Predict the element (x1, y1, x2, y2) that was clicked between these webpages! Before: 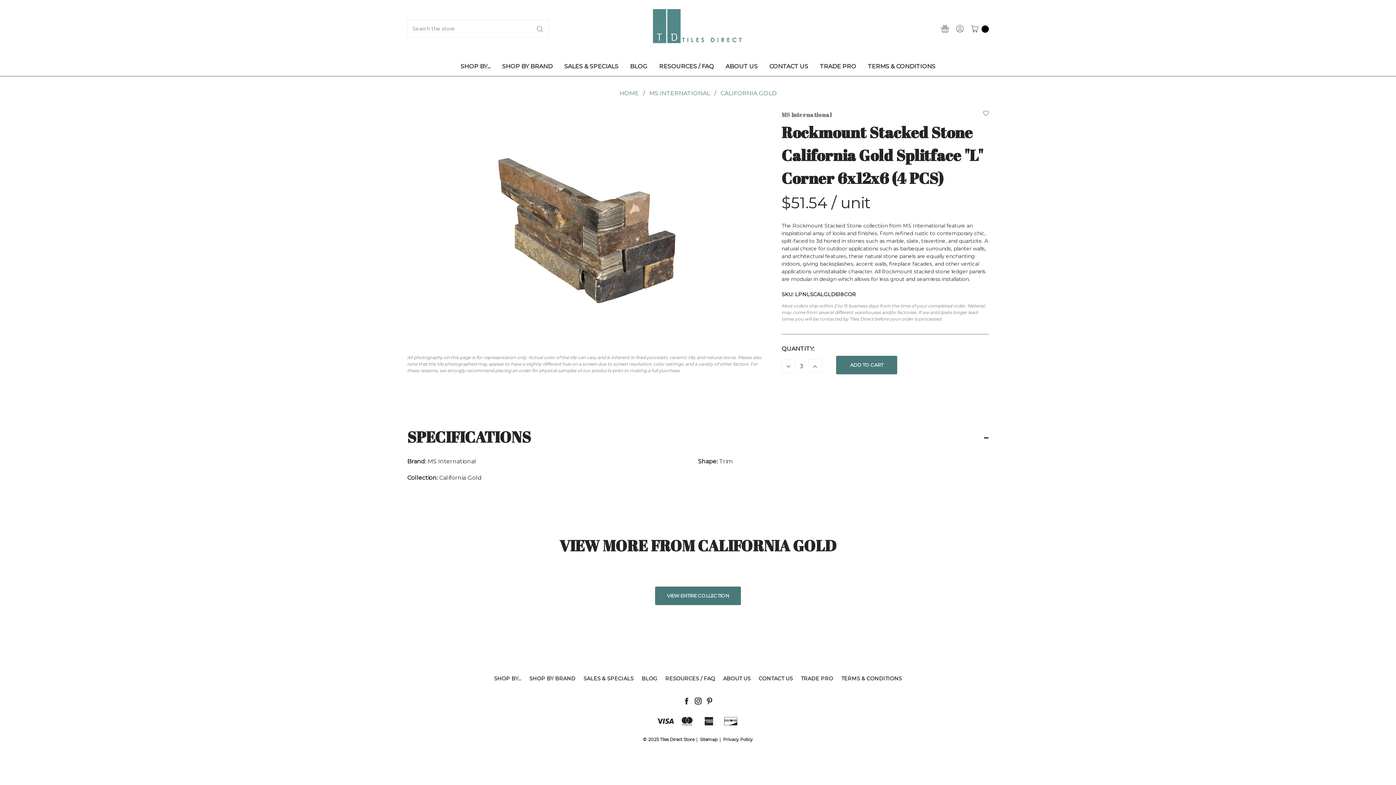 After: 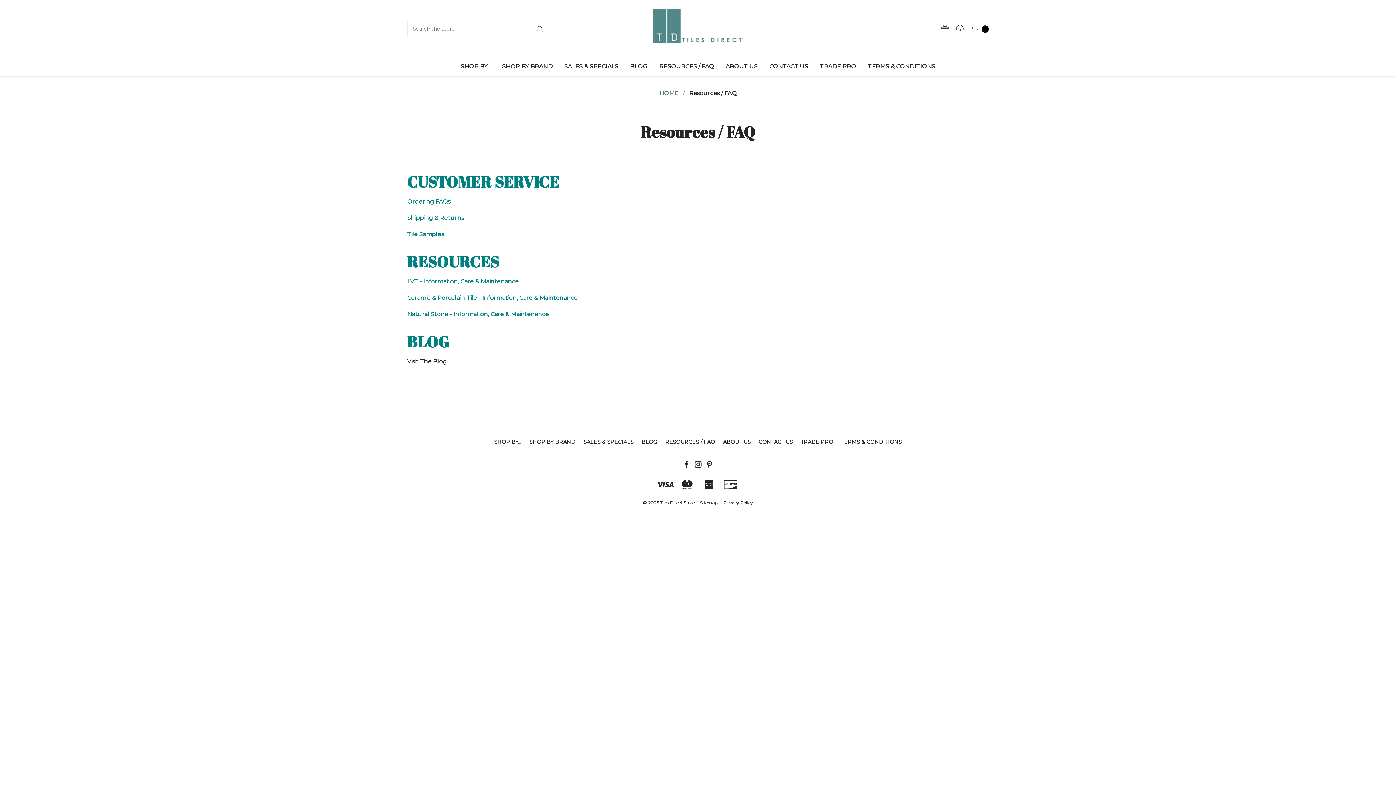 Action: label: RESOURCES / FAQ bbox: (653, 57, 720, 76)